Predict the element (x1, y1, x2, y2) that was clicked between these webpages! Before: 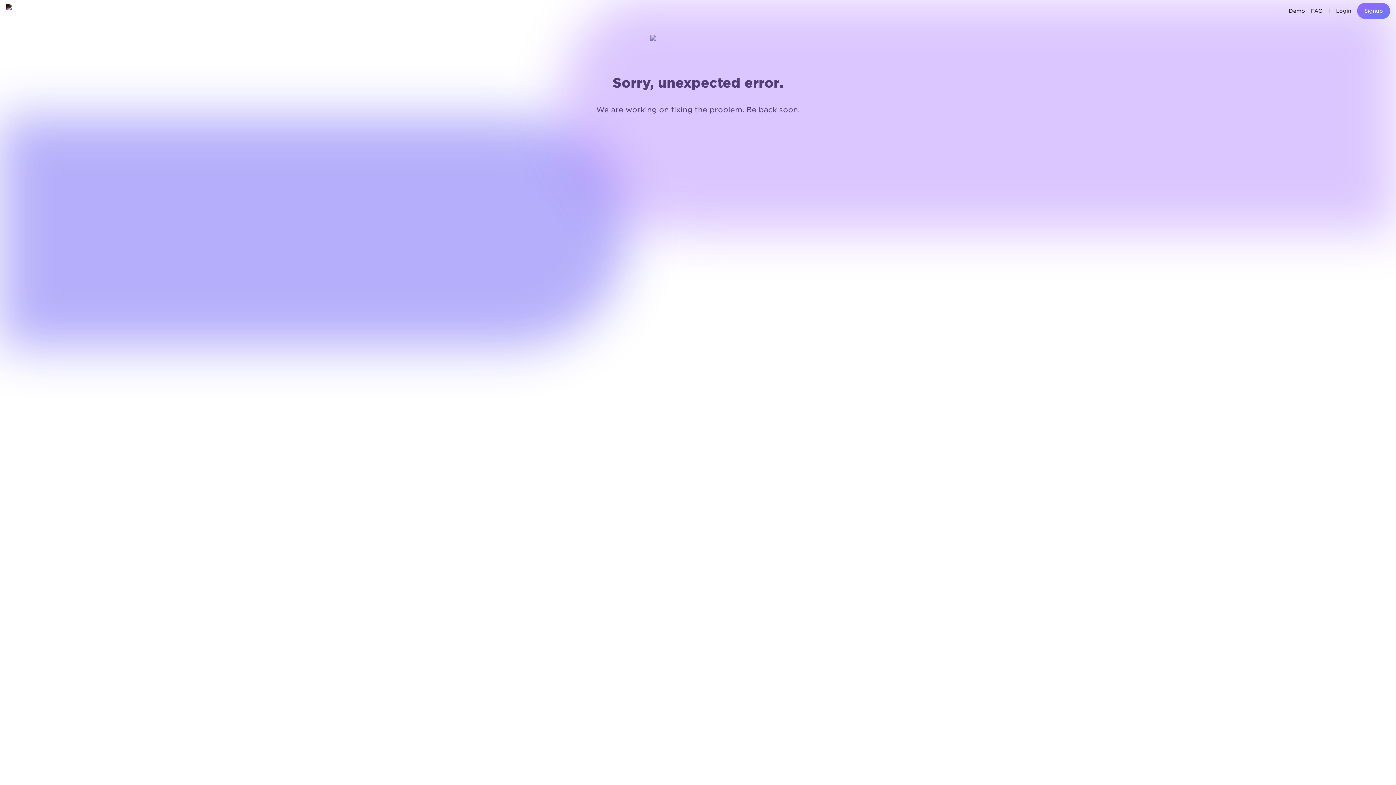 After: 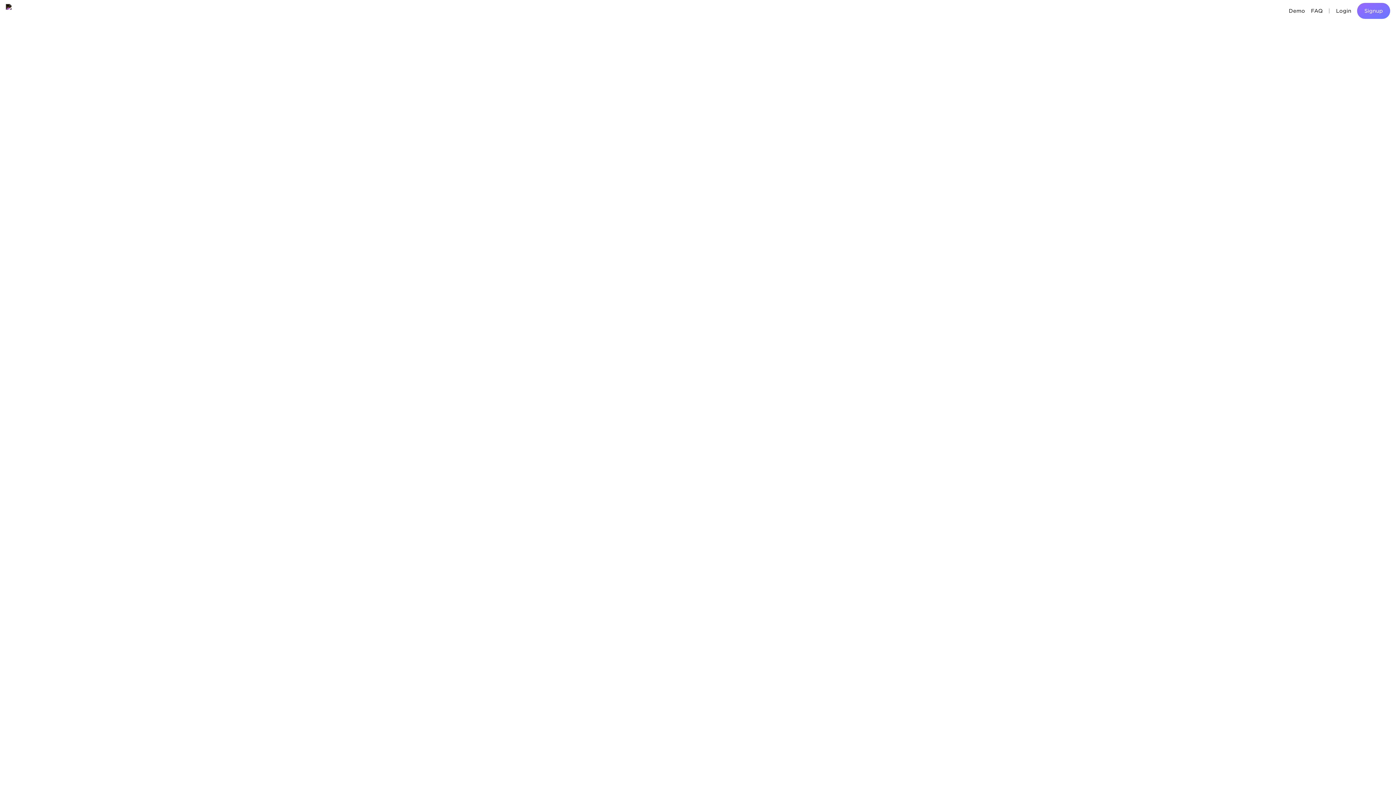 Action: label: Signup bbox: (1354, 2, 1390, 18)